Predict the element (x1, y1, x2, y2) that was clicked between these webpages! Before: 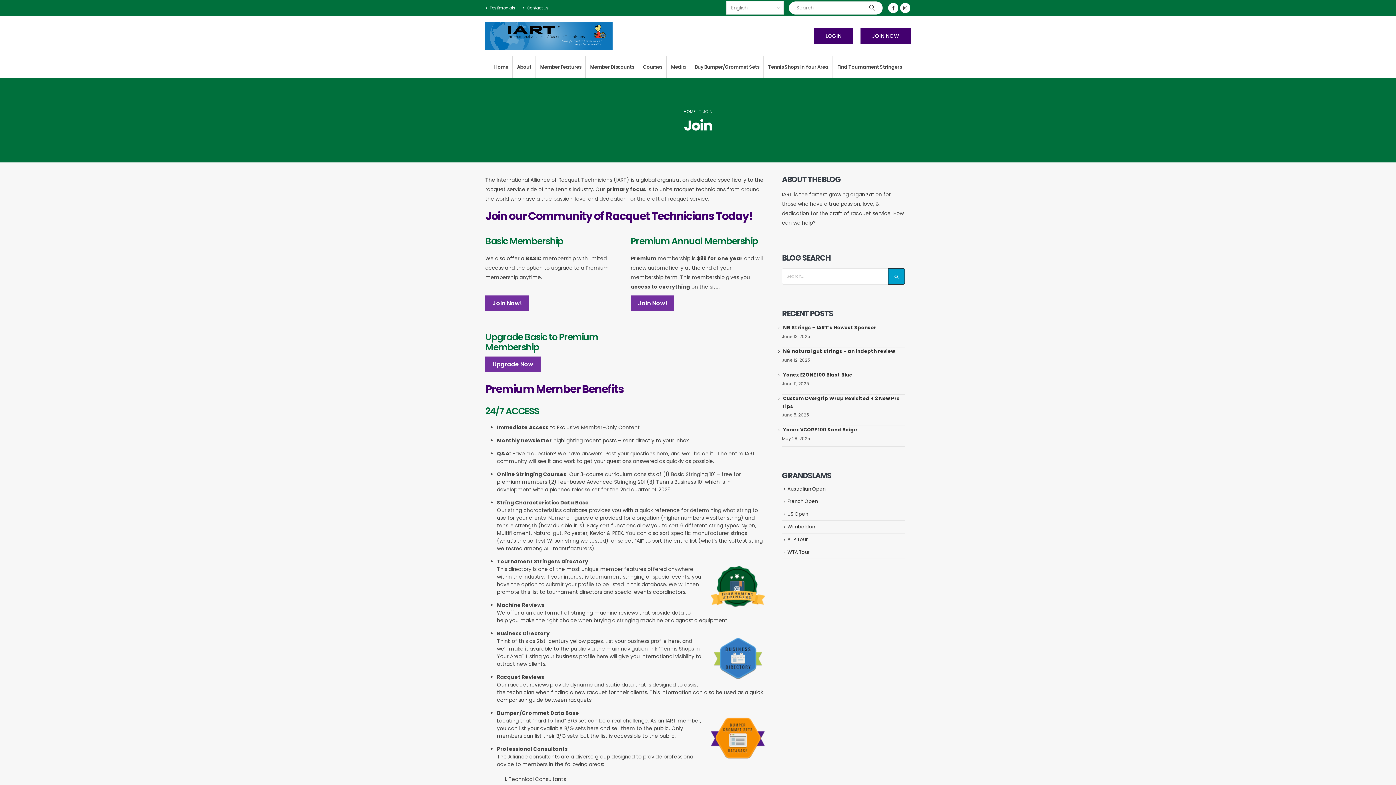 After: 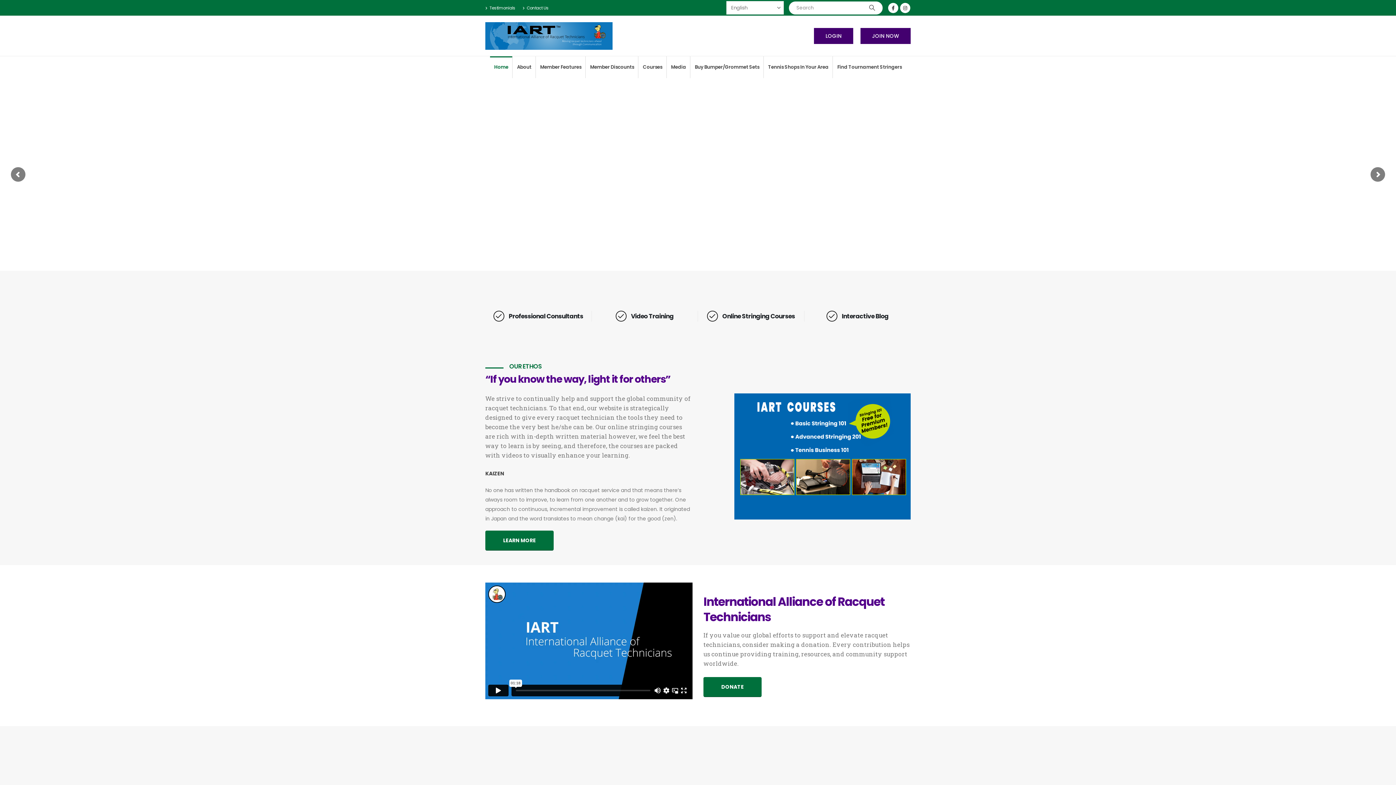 Action: bbox: (490, 56, 512, 78) label: Home